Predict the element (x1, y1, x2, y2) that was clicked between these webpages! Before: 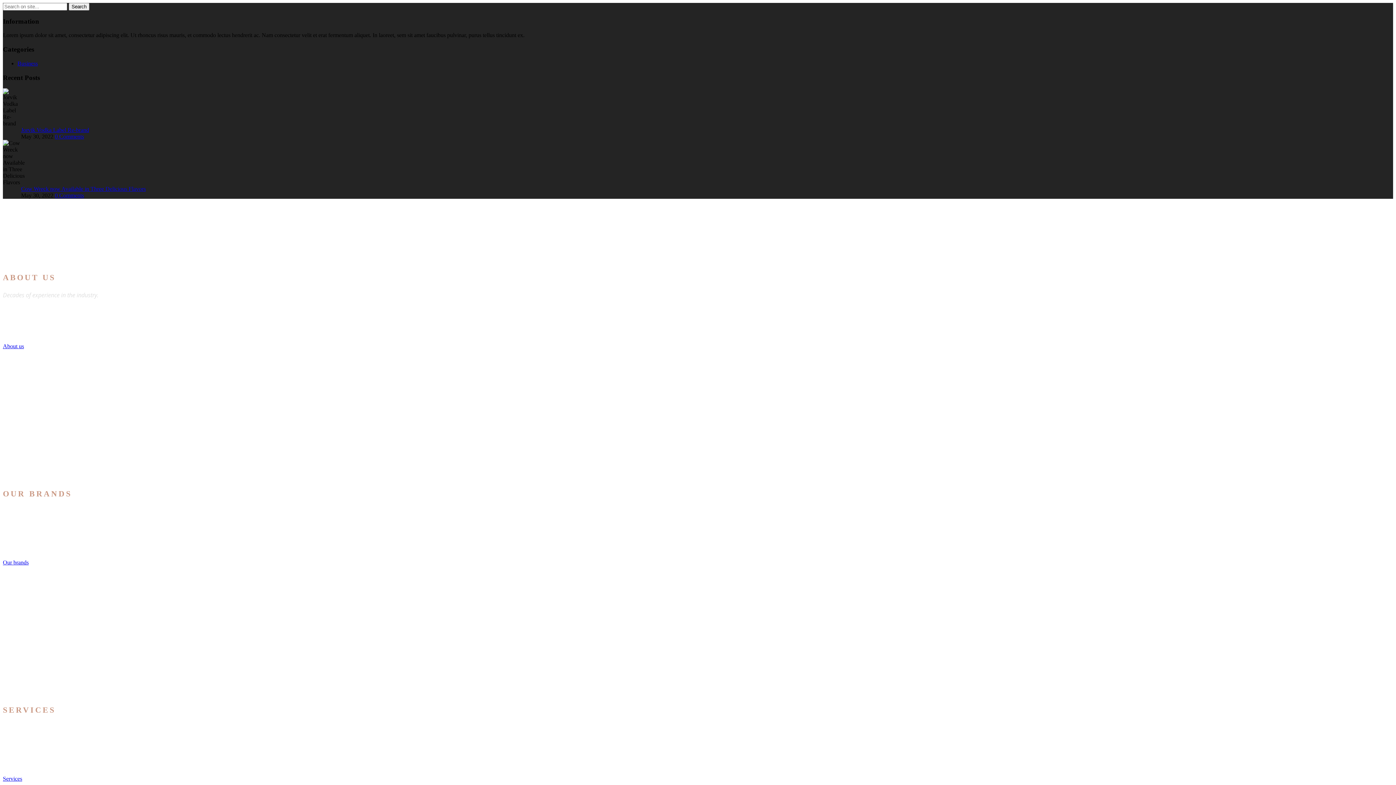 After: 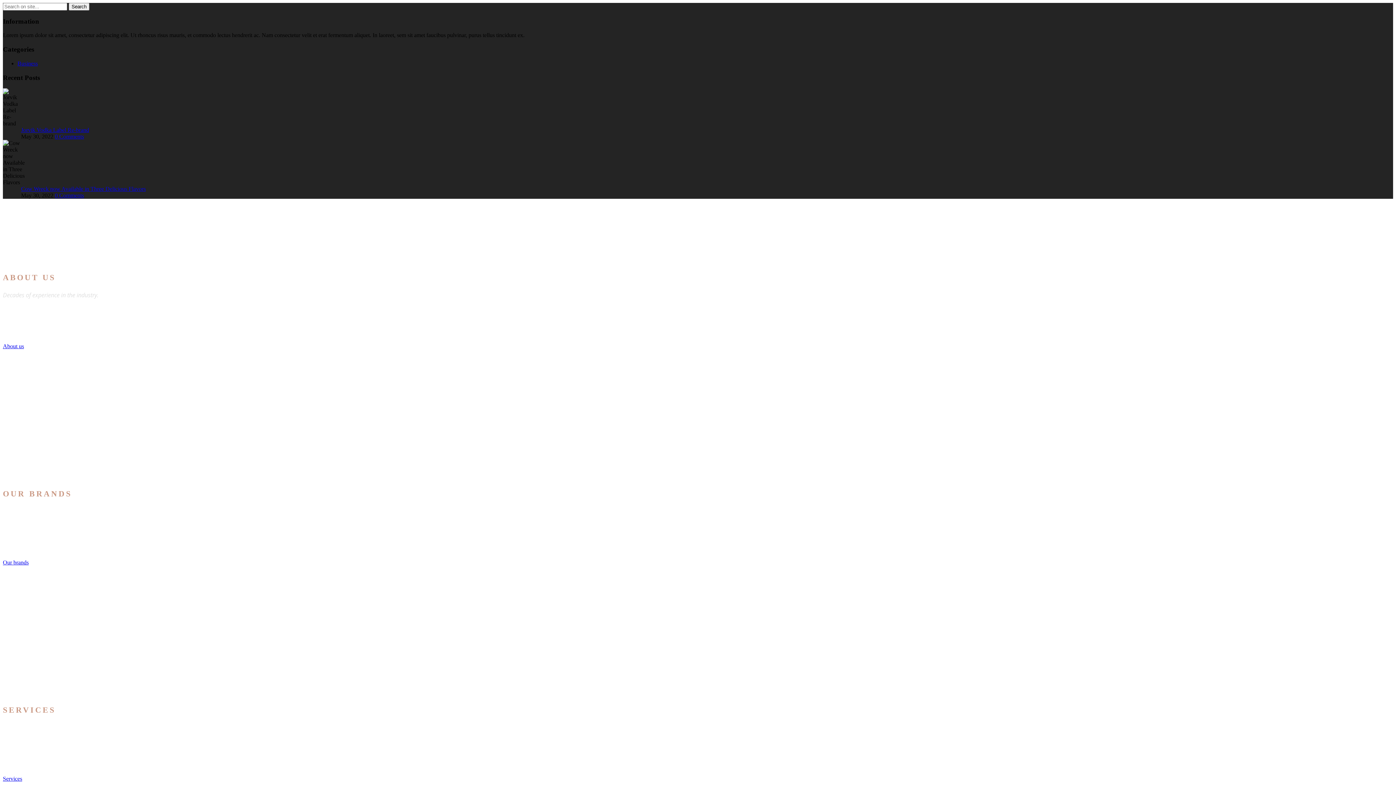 Action: bbox: (54, 192, 84, 198) label: 0 Comments